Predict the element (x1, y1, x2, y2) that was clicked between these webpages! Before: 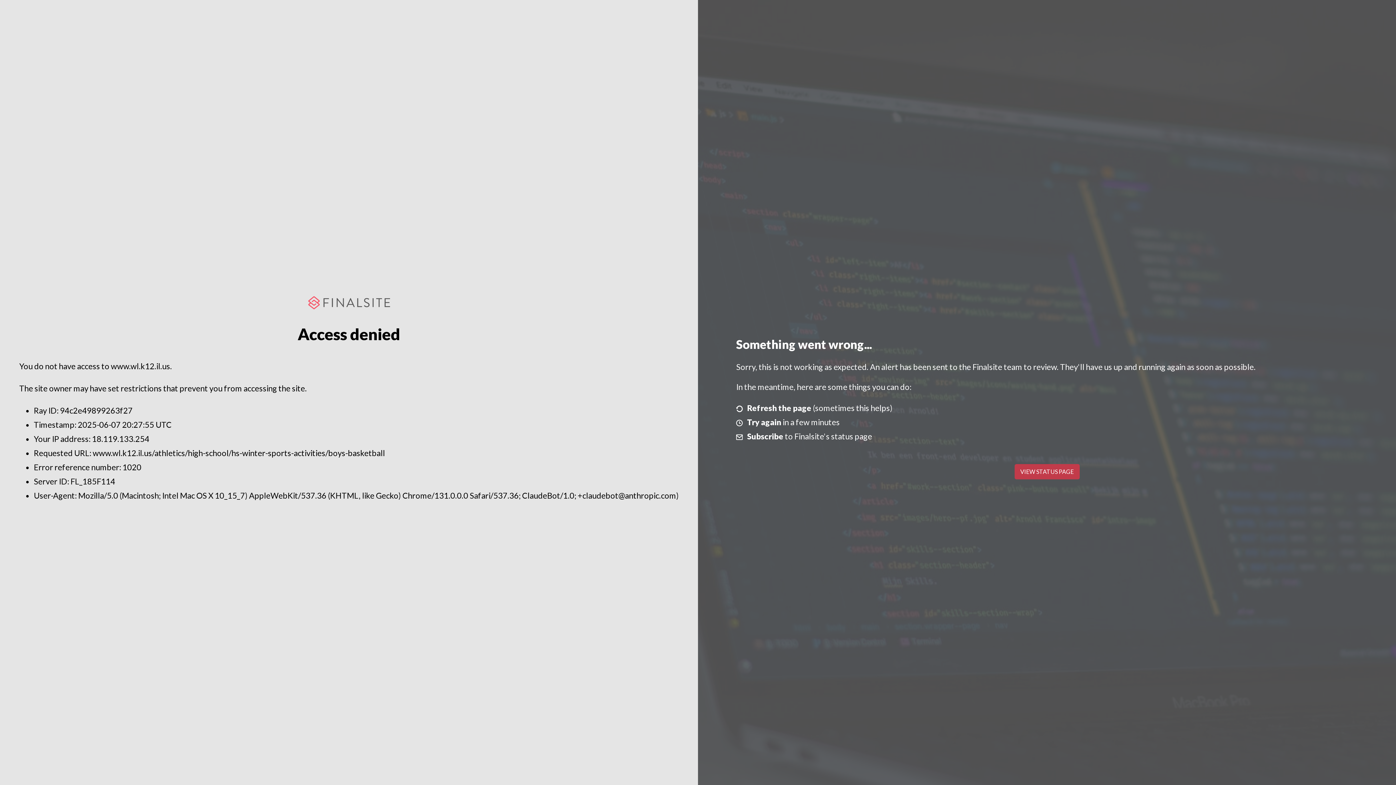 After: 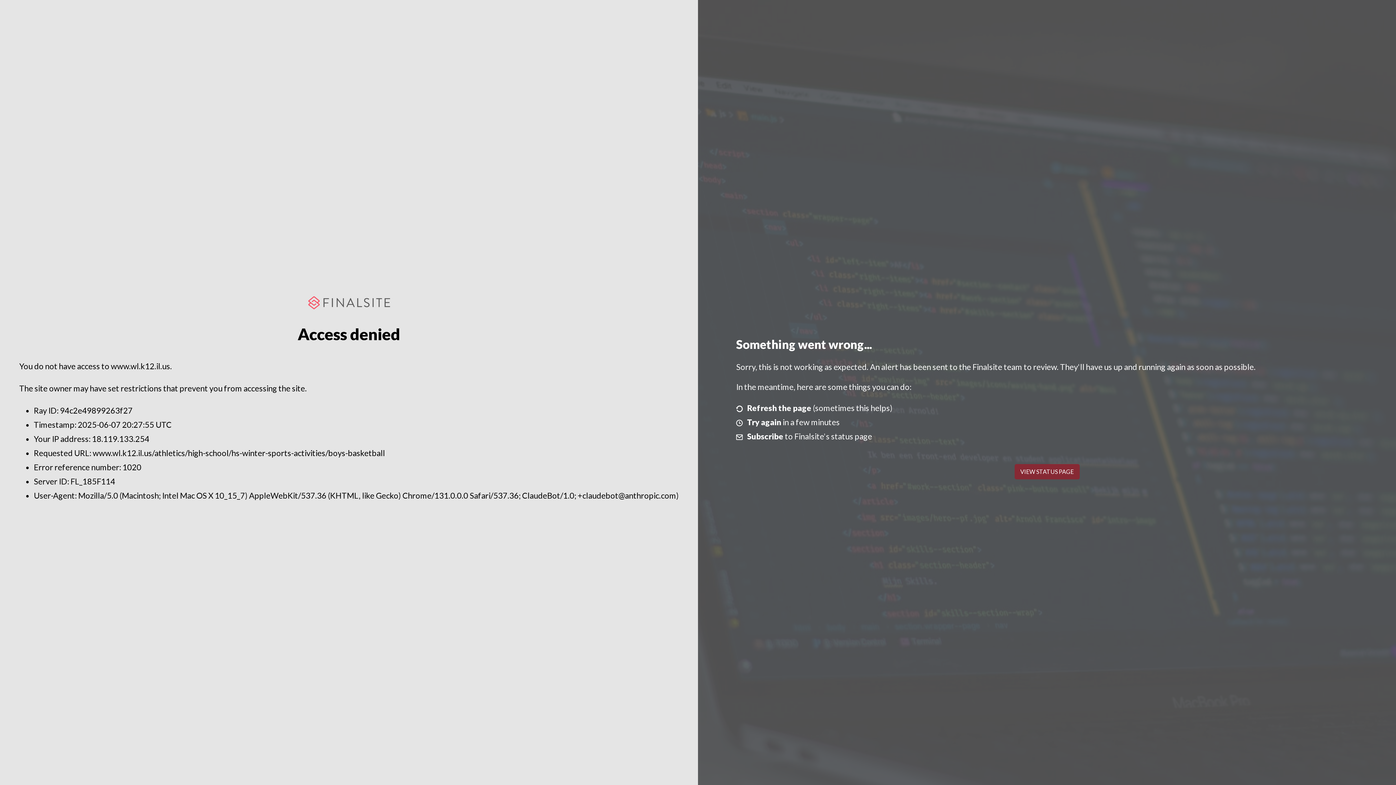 Action: bbox: (1014, 464, 1079, 479) label: VIEW STATUS PAGE